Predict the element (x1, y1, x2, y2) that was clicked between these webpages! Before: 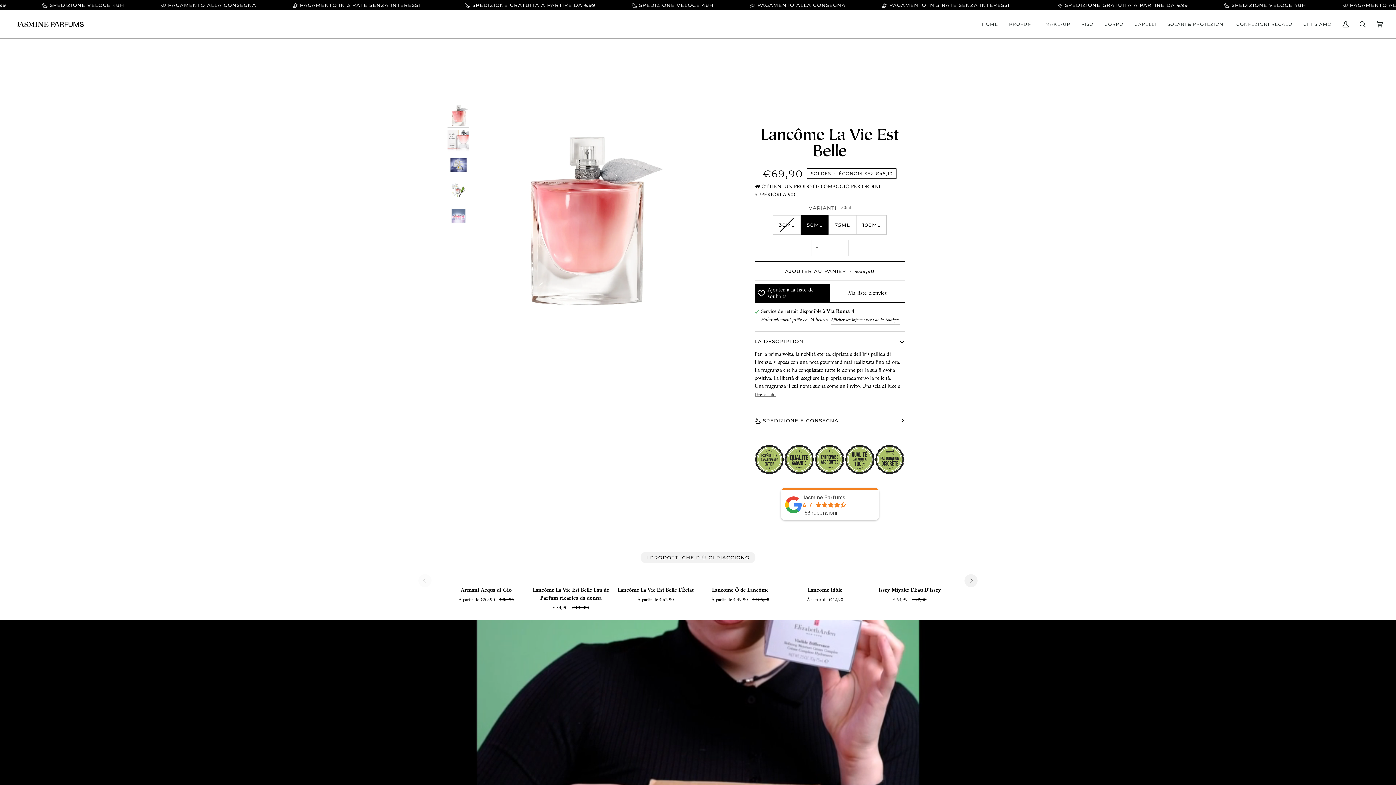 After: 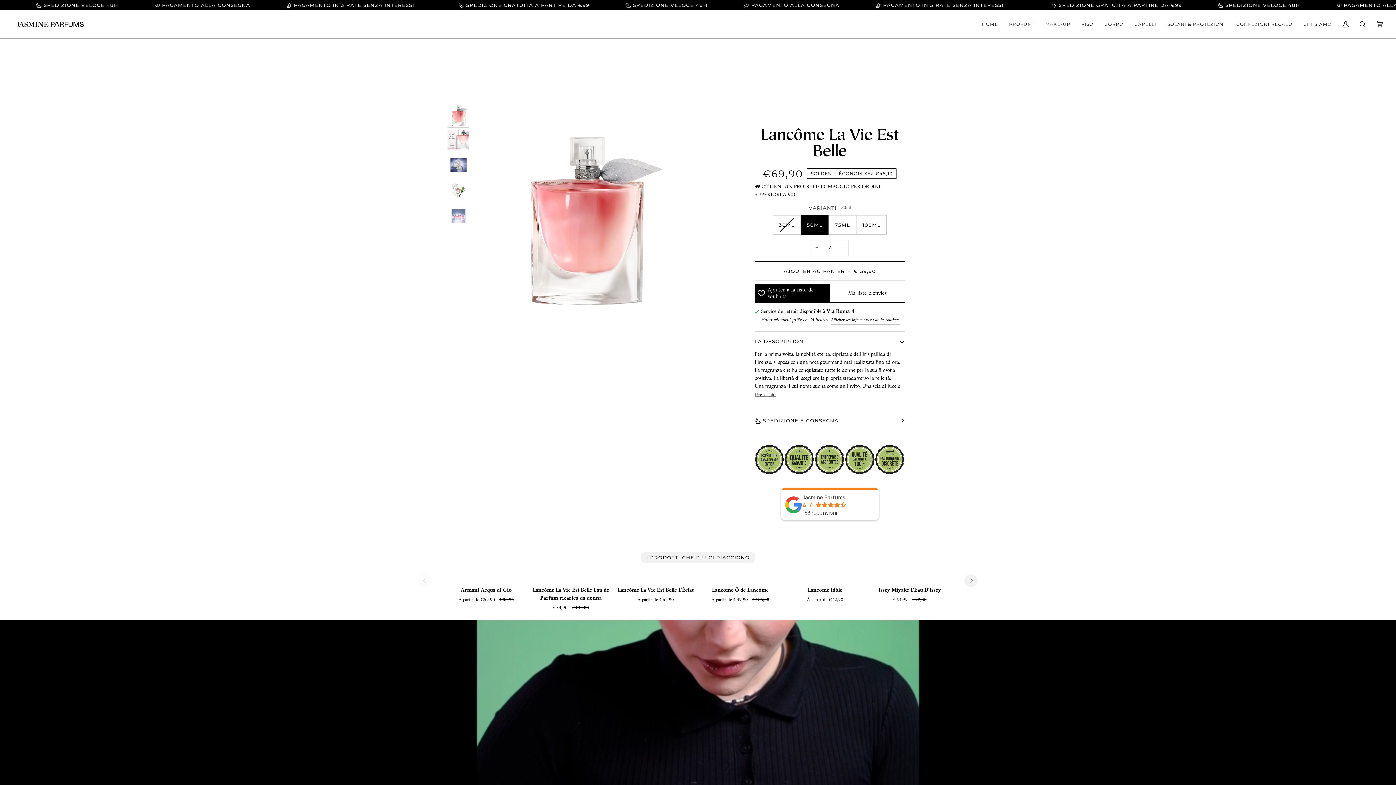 Action: label: + bbox: (837, 240, 848, 256)